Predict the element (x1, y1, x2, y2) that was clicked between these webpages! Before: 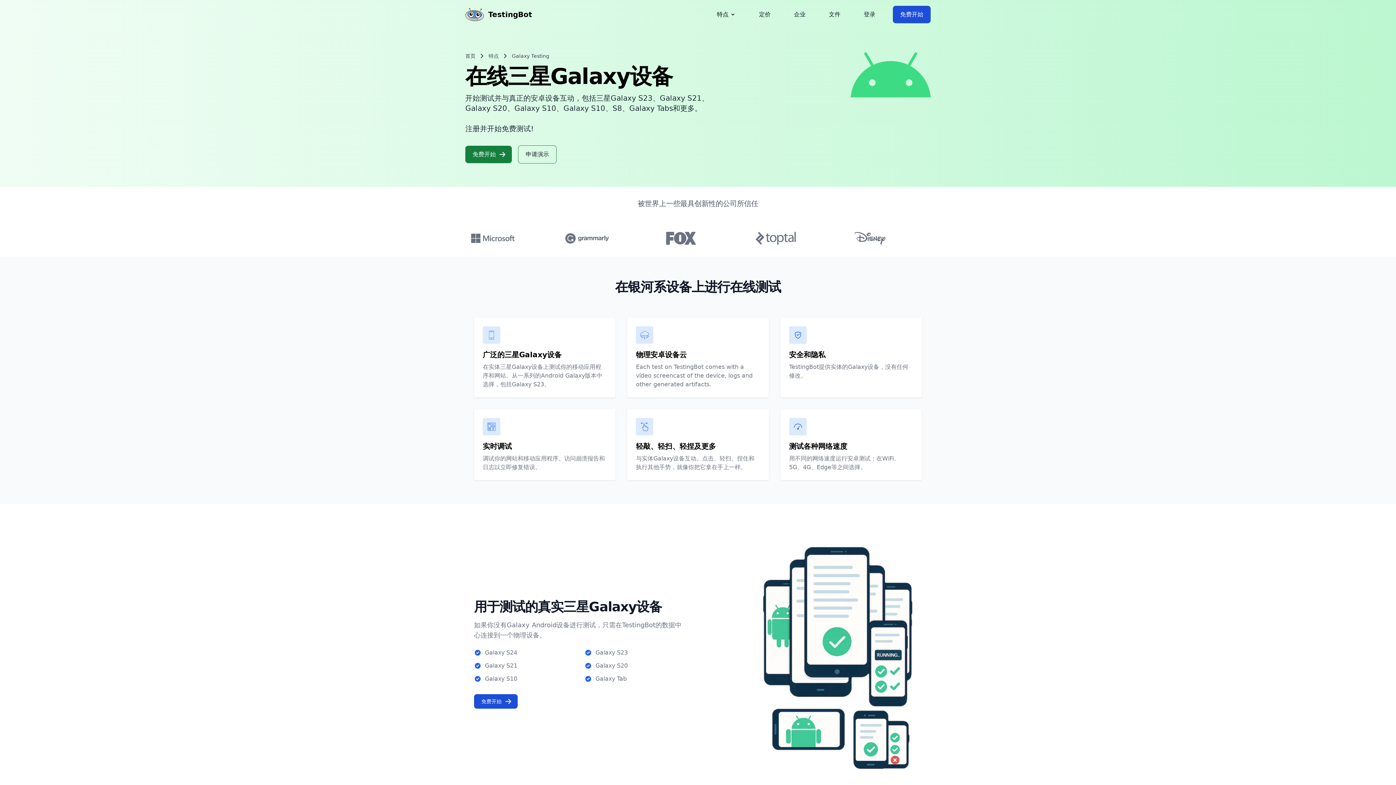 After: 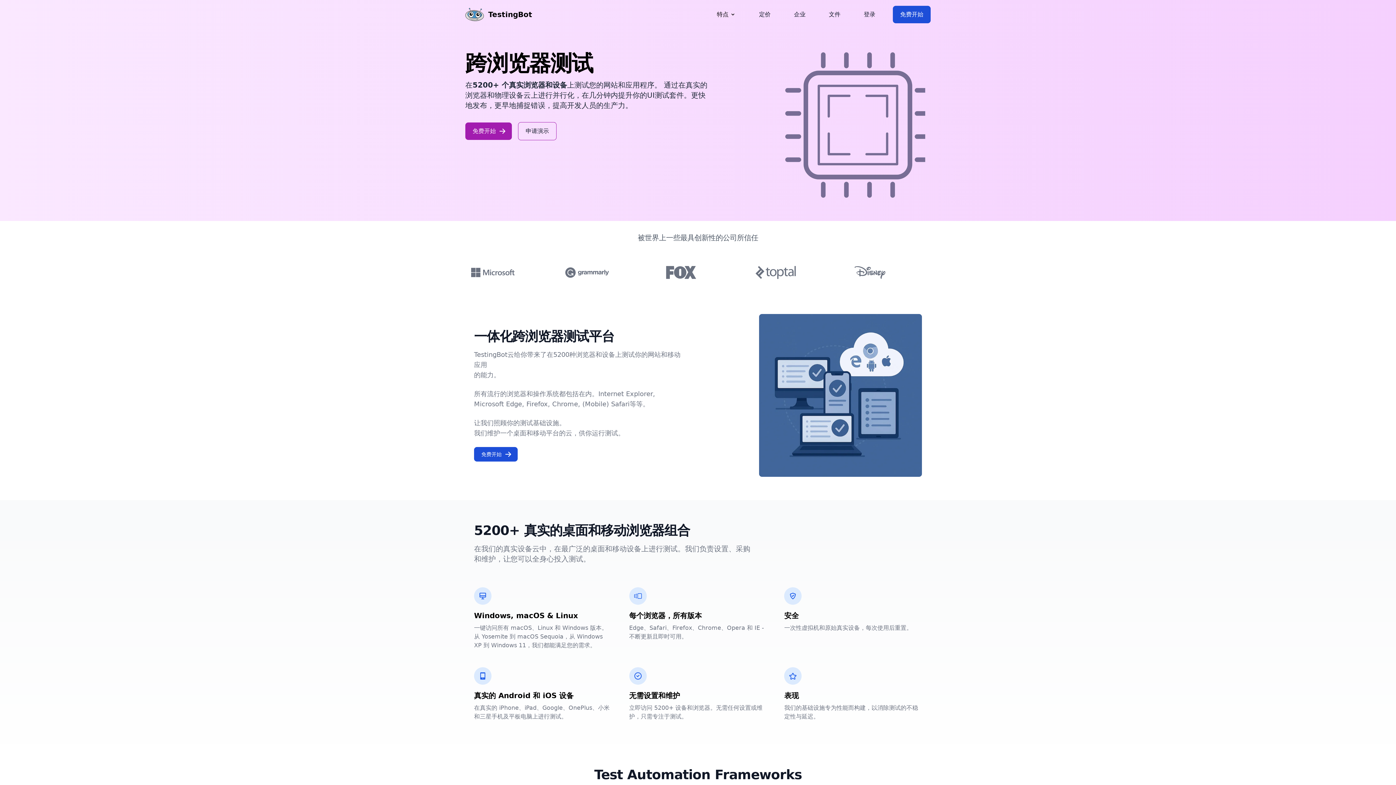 Action: bbox: (488, 52, 498, 59) label: 特点